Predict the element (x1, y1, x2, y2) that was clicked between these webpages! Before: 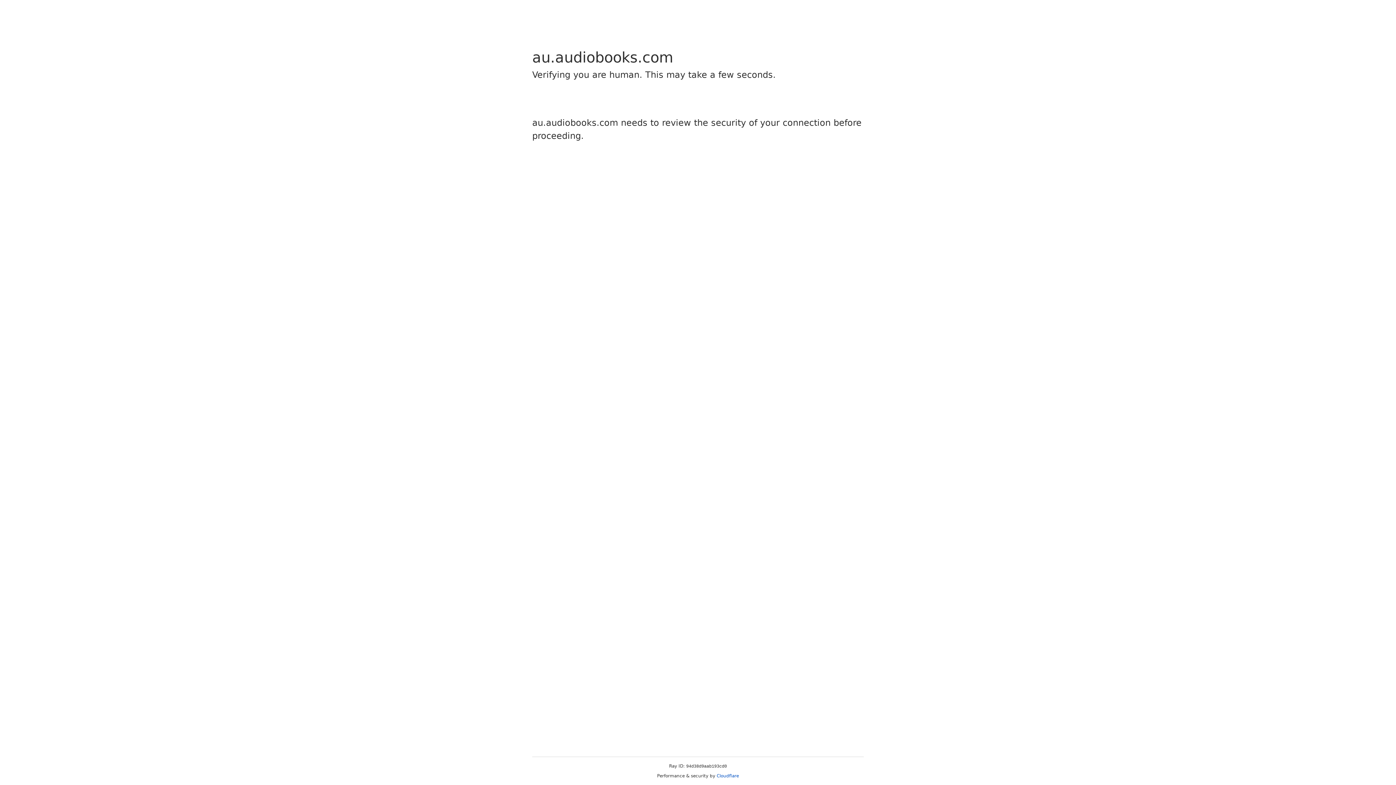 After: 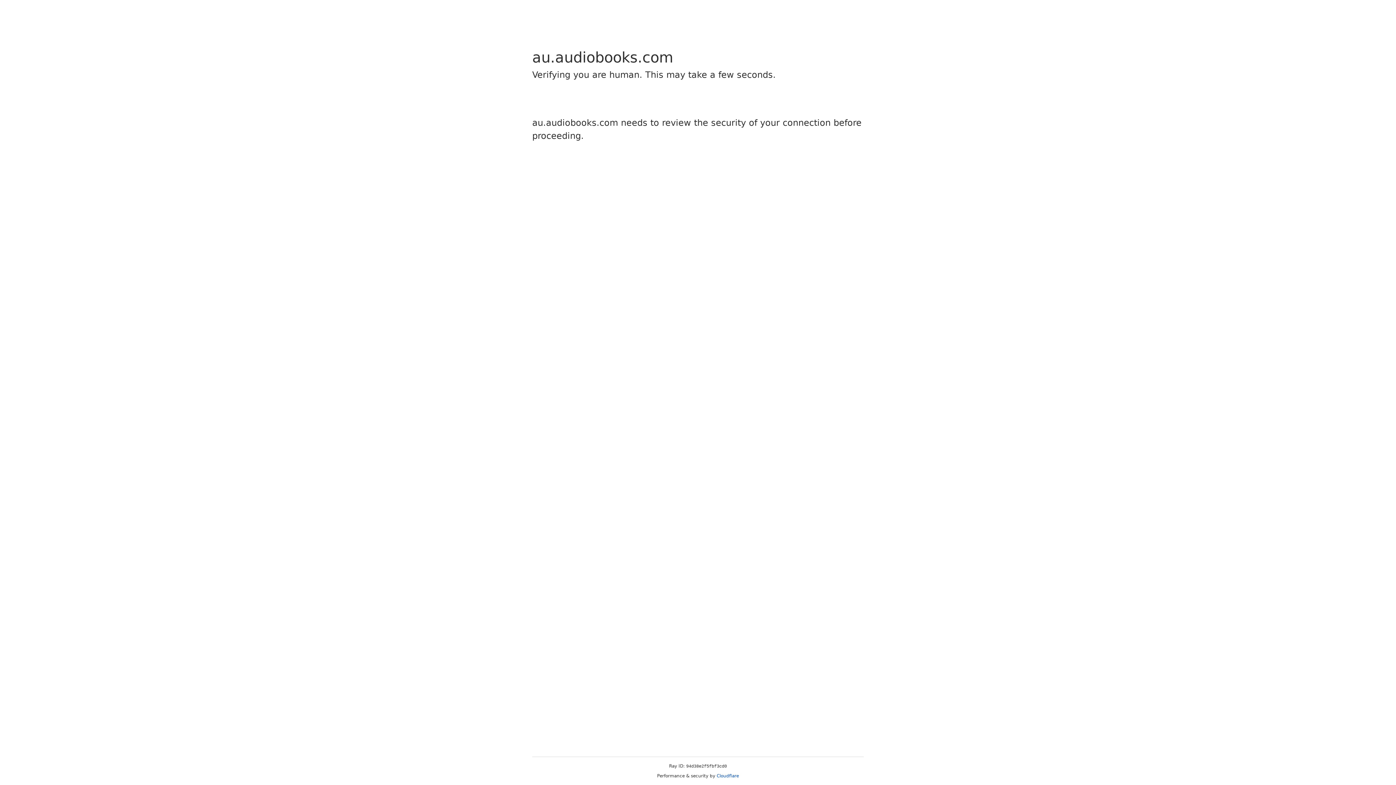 Action: bbox: (716, 773, 739, 778) label: Cloudflare